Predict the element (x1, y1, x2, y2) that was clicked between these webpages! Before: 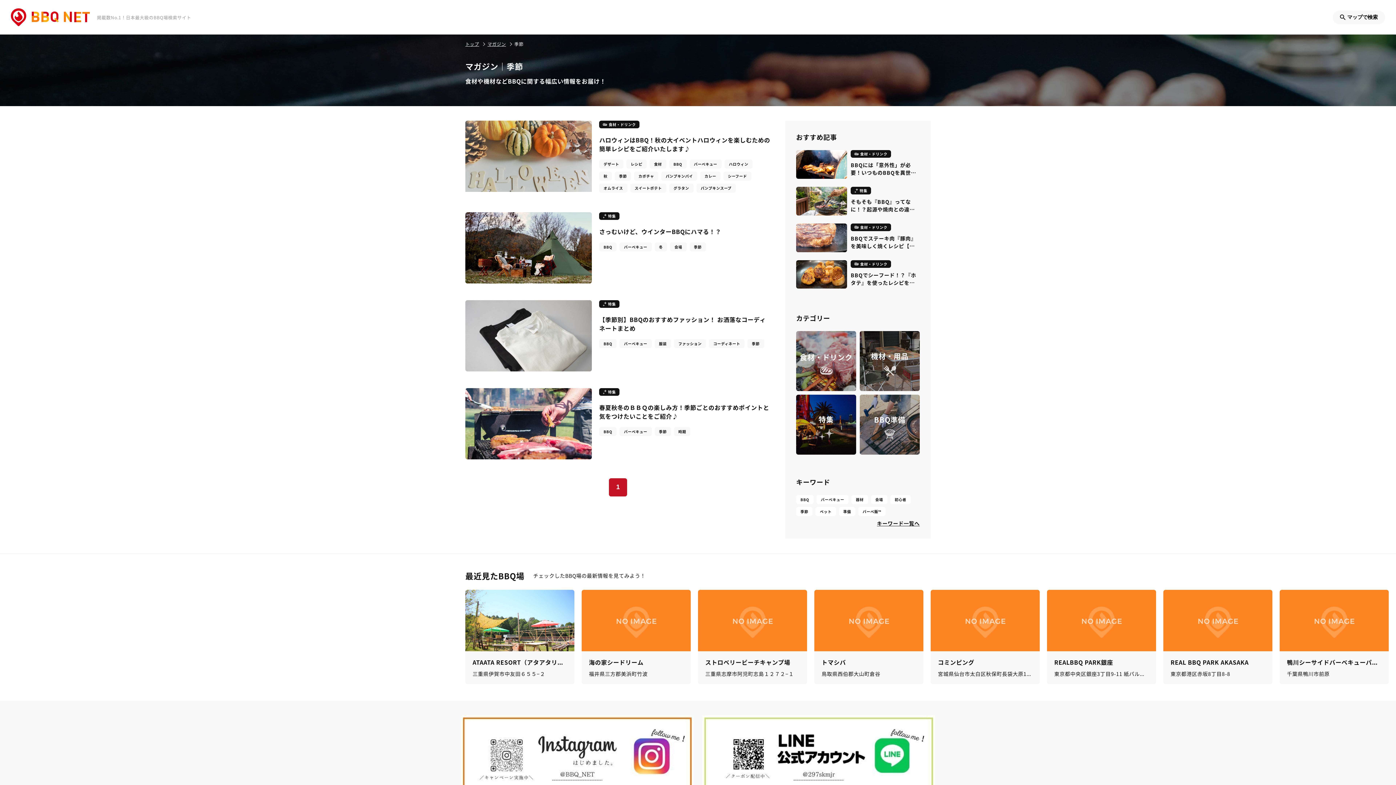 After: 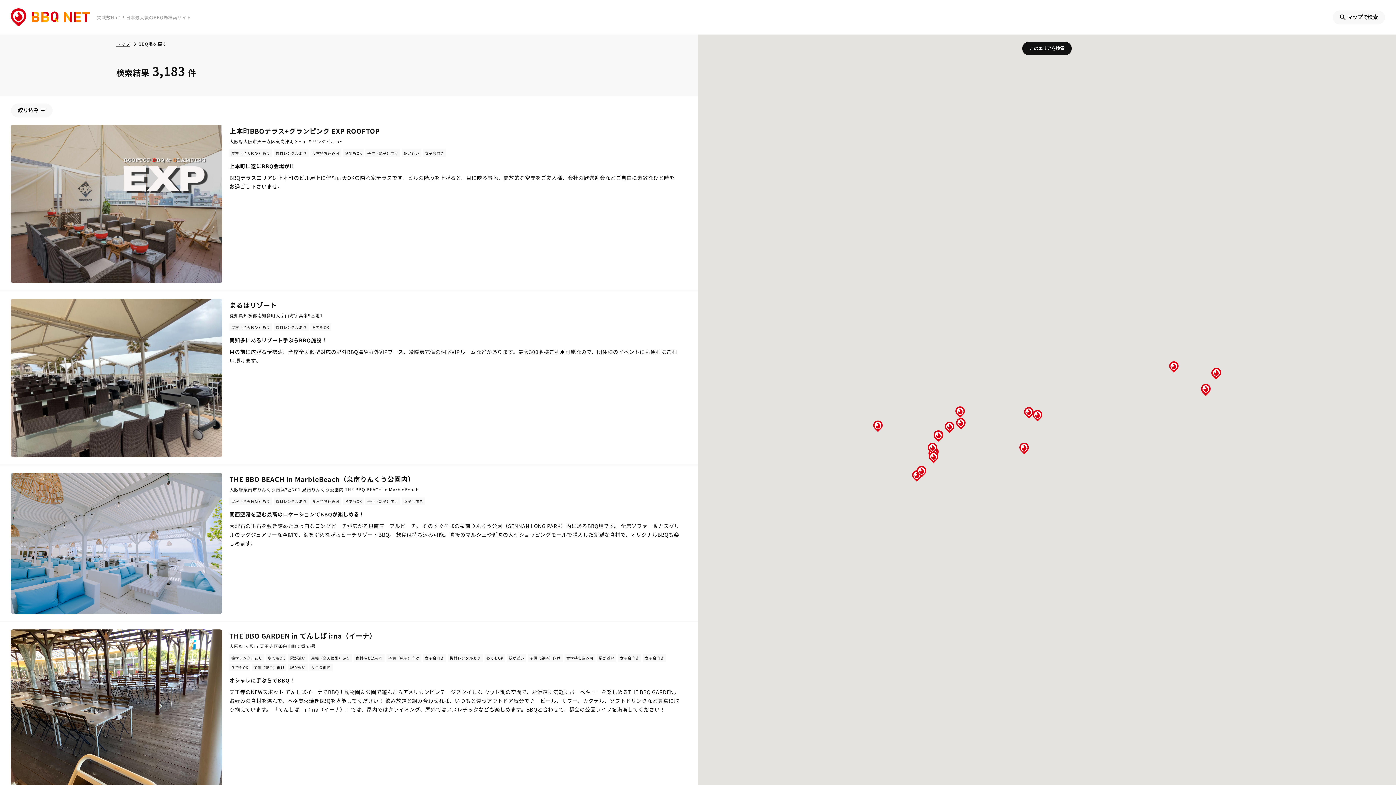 Action: bbox: (1333, 10, 1385, 24) label: マップで検索